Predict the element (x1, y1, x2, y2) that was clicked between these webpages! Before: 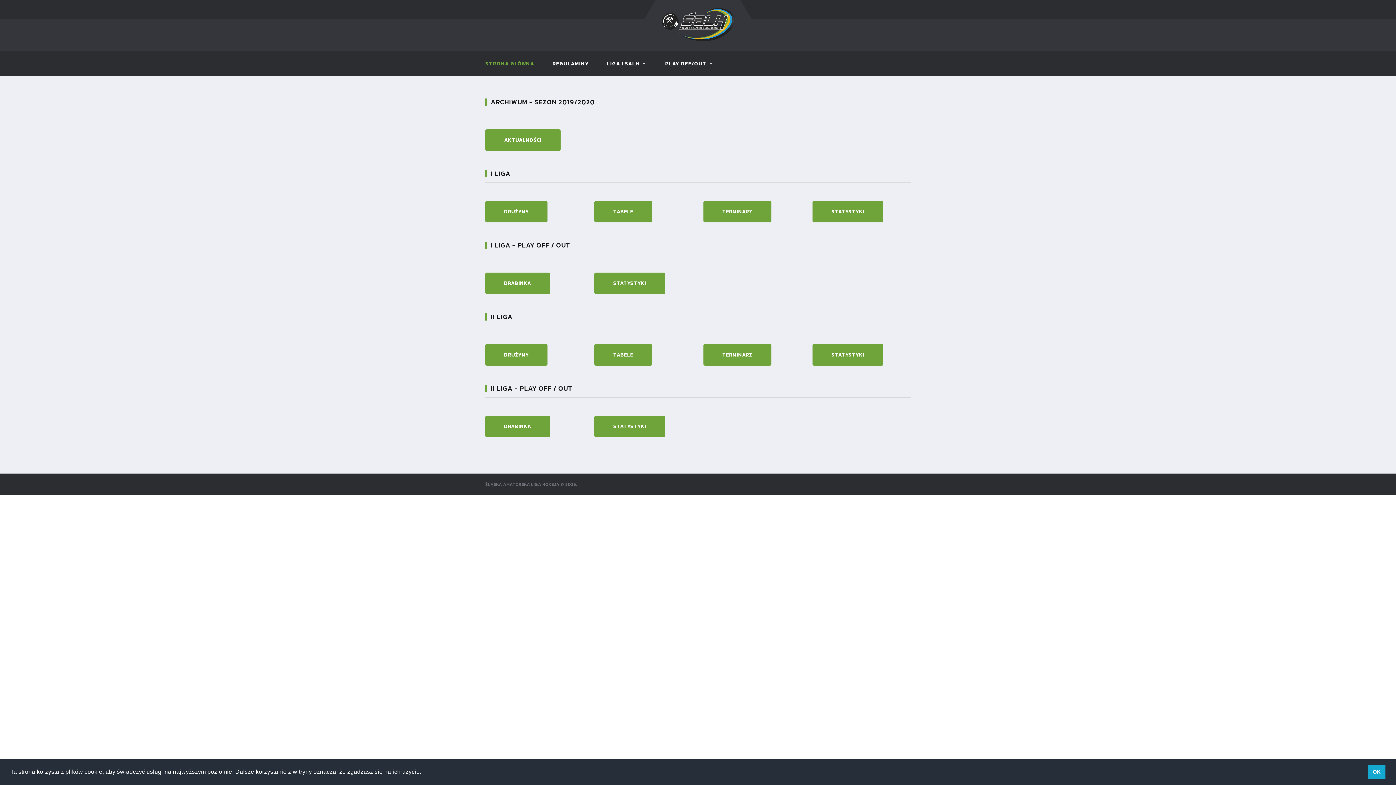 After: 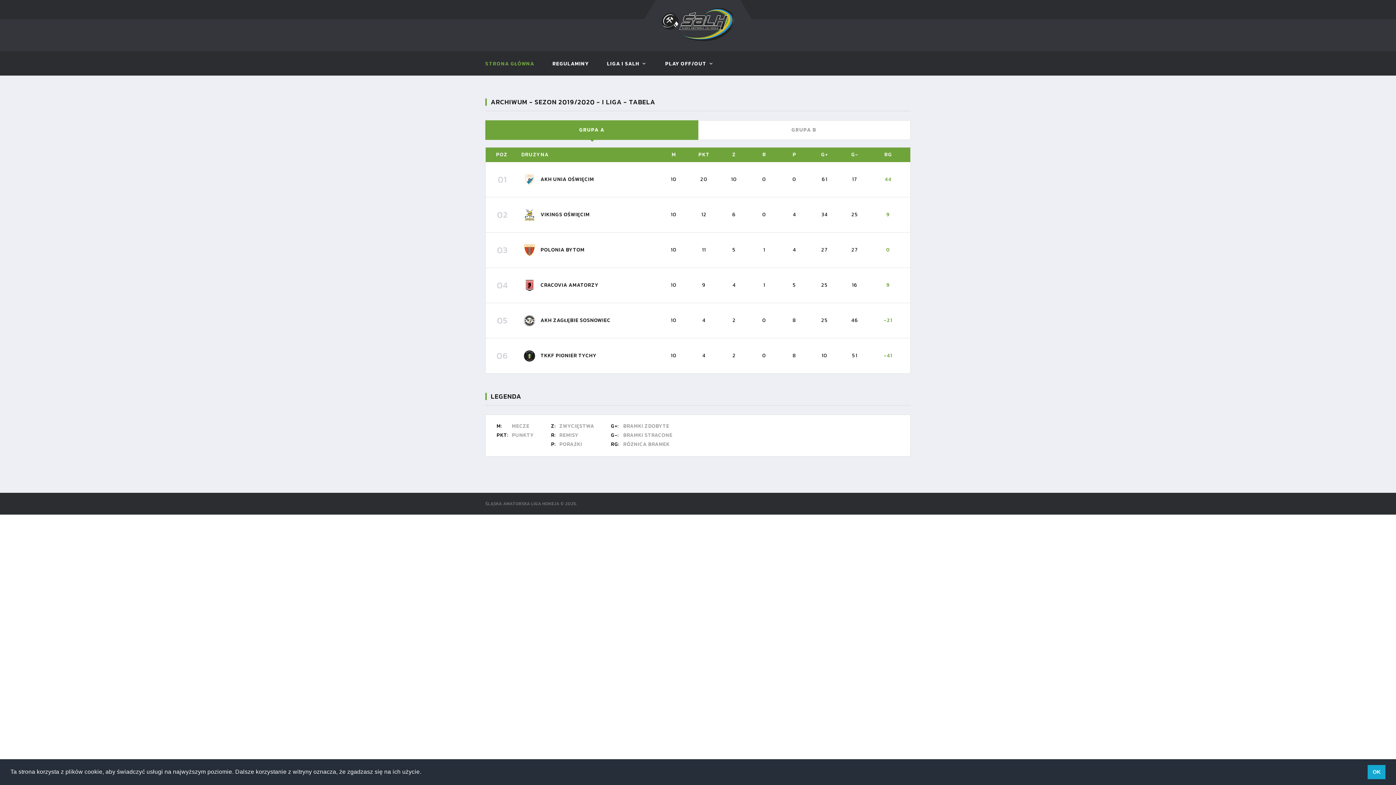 Action: label: TABELE bbox: (594, 201, 652, 222)